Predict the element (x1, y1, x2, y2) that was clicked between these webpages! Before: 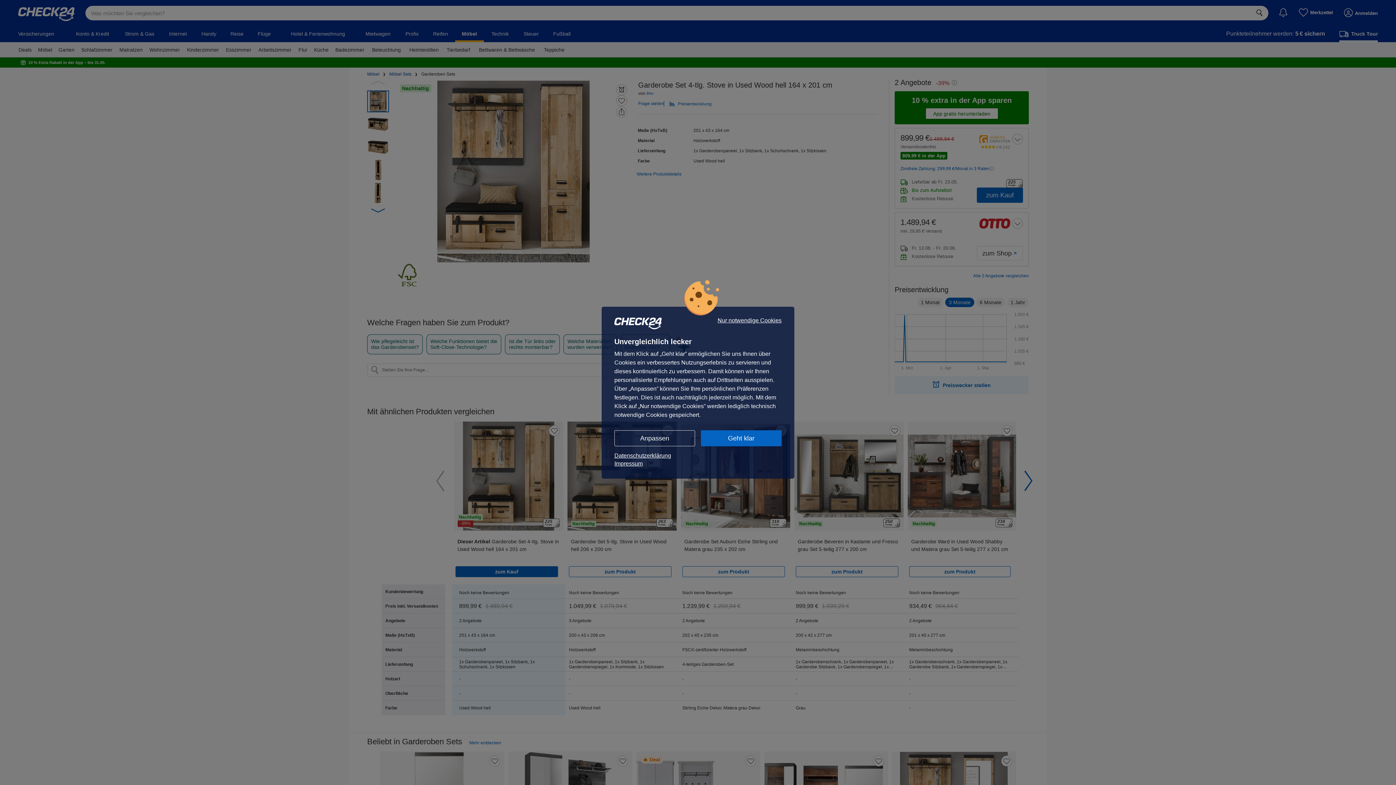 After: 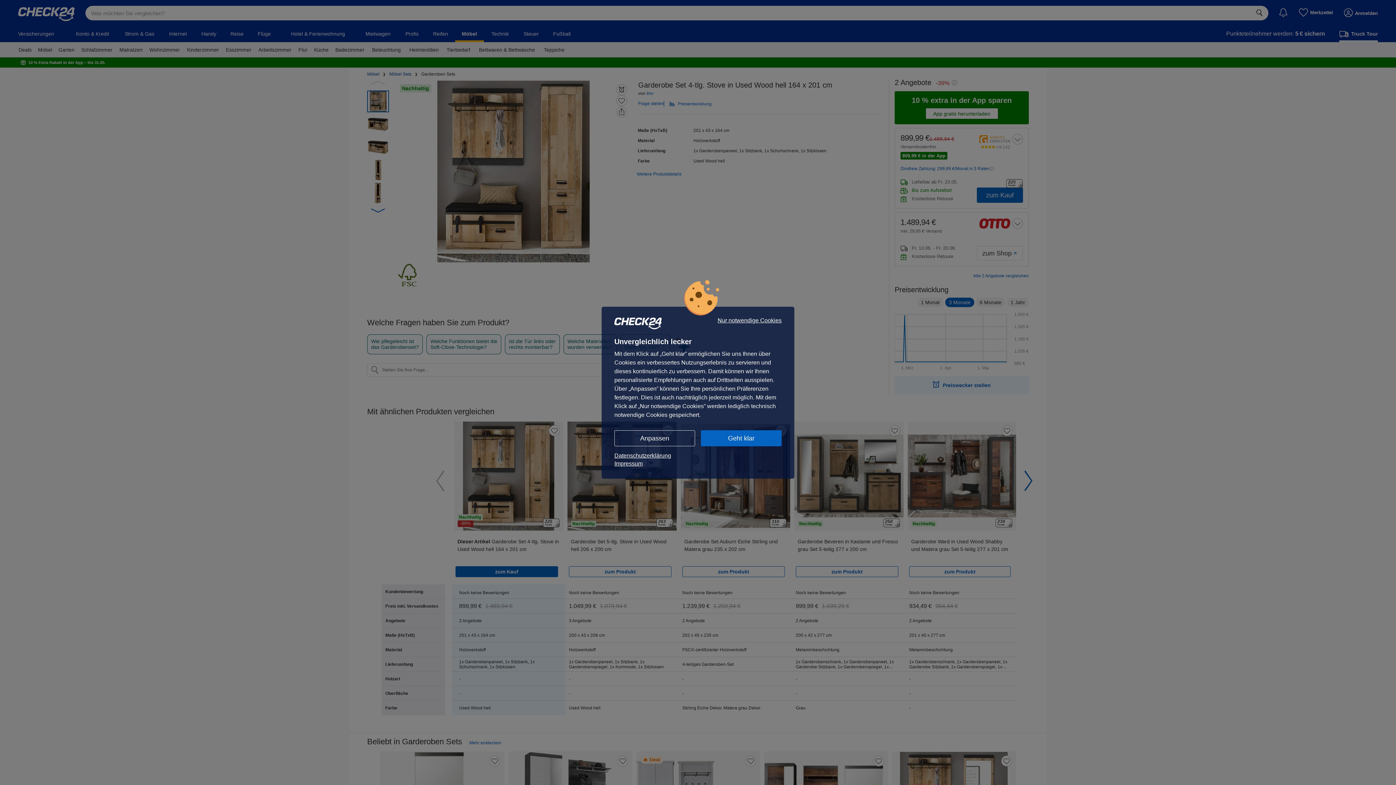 Action: label: Impressum bbox: (614, 459, 781, 467)